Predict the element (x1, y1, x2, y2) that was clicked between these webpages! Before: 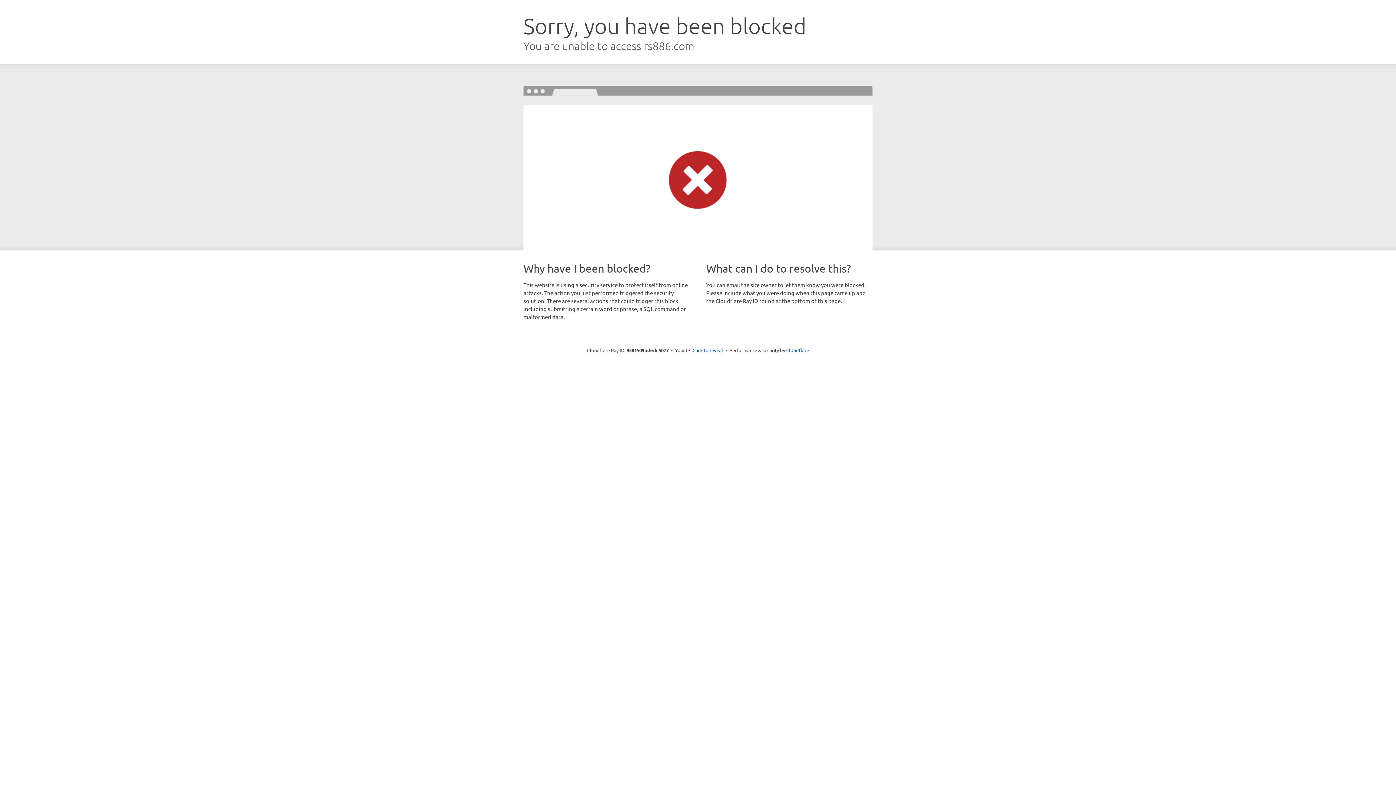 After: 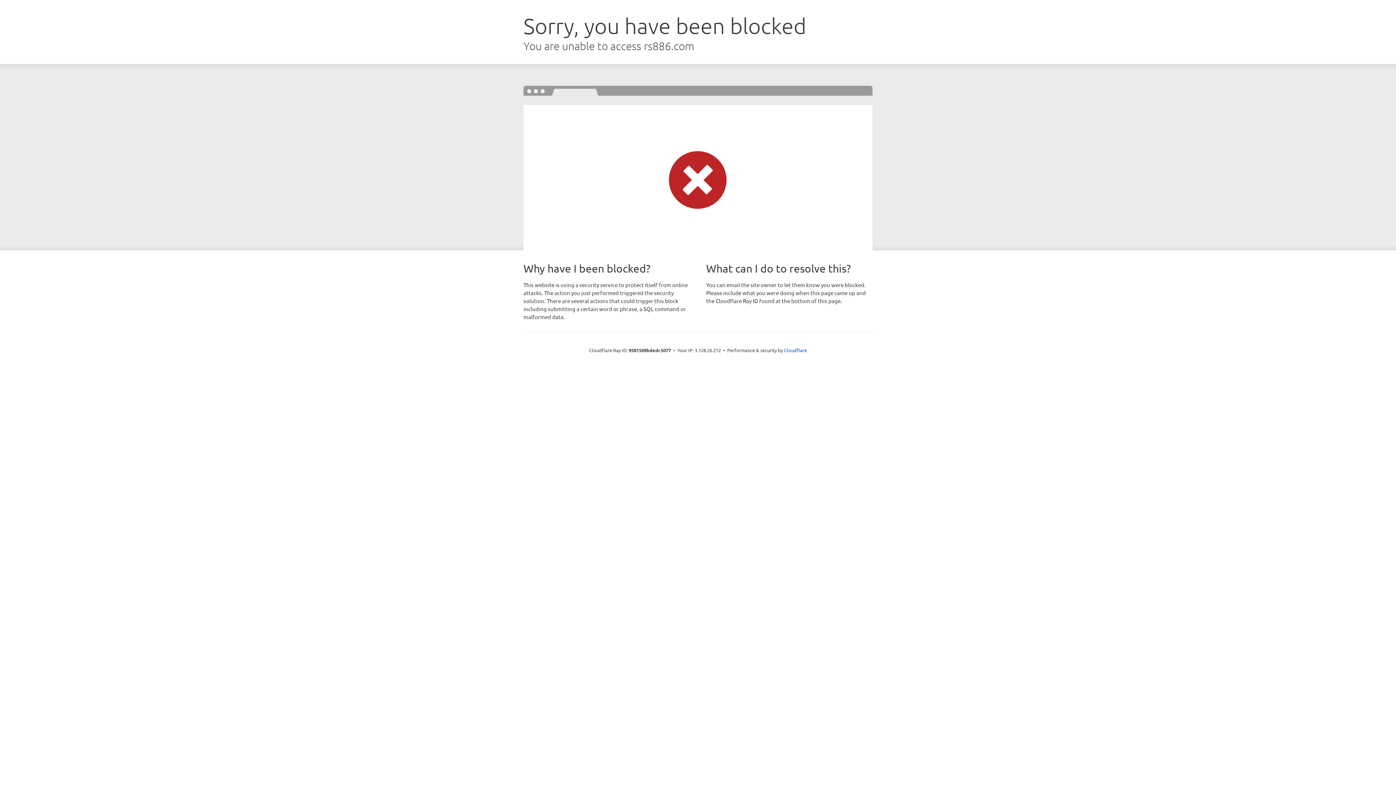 Action: label: Click to reveal bbox: (692, 346, 723, 353)